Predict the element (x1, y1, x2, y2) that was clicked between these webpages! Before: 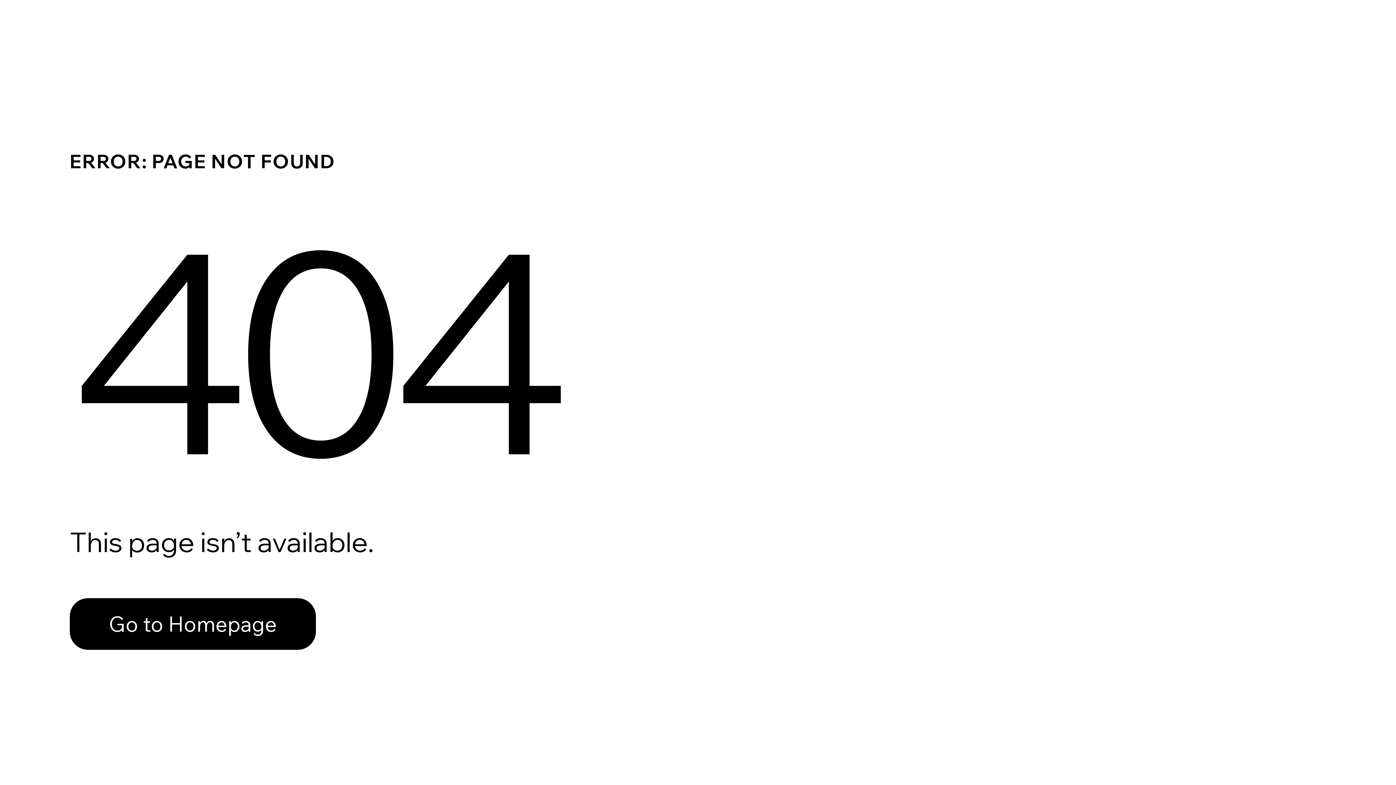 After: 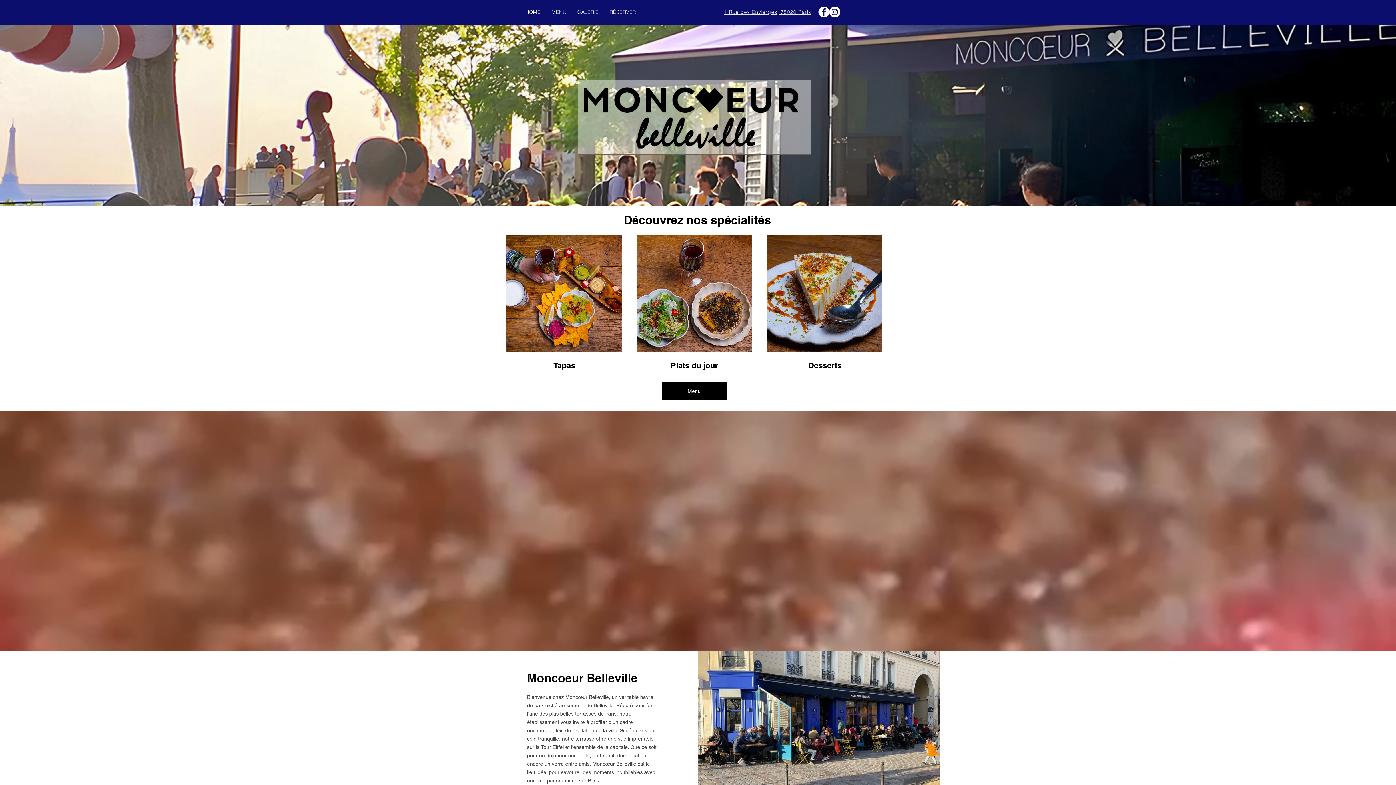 Action: label: Go to Homepage bbox: (69, 582, 768, 659)